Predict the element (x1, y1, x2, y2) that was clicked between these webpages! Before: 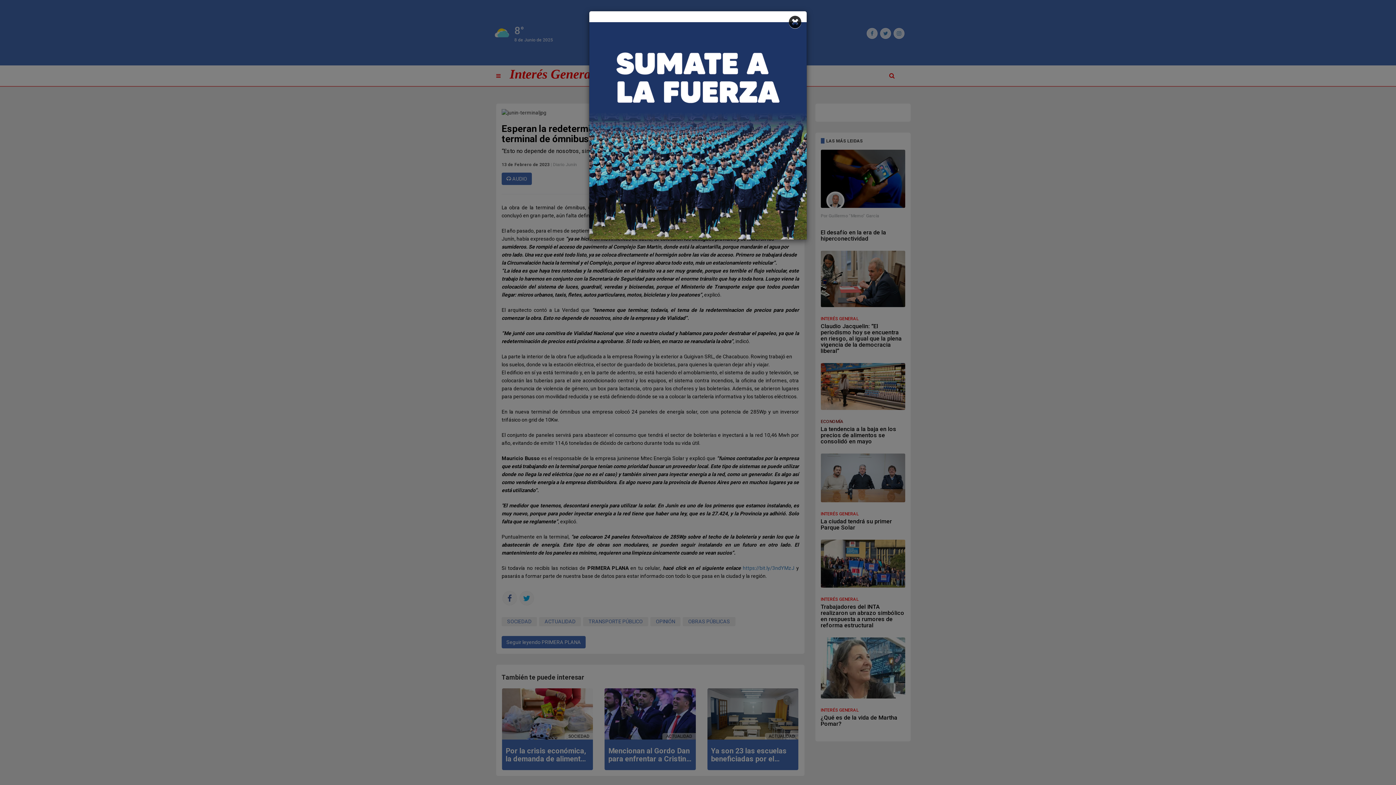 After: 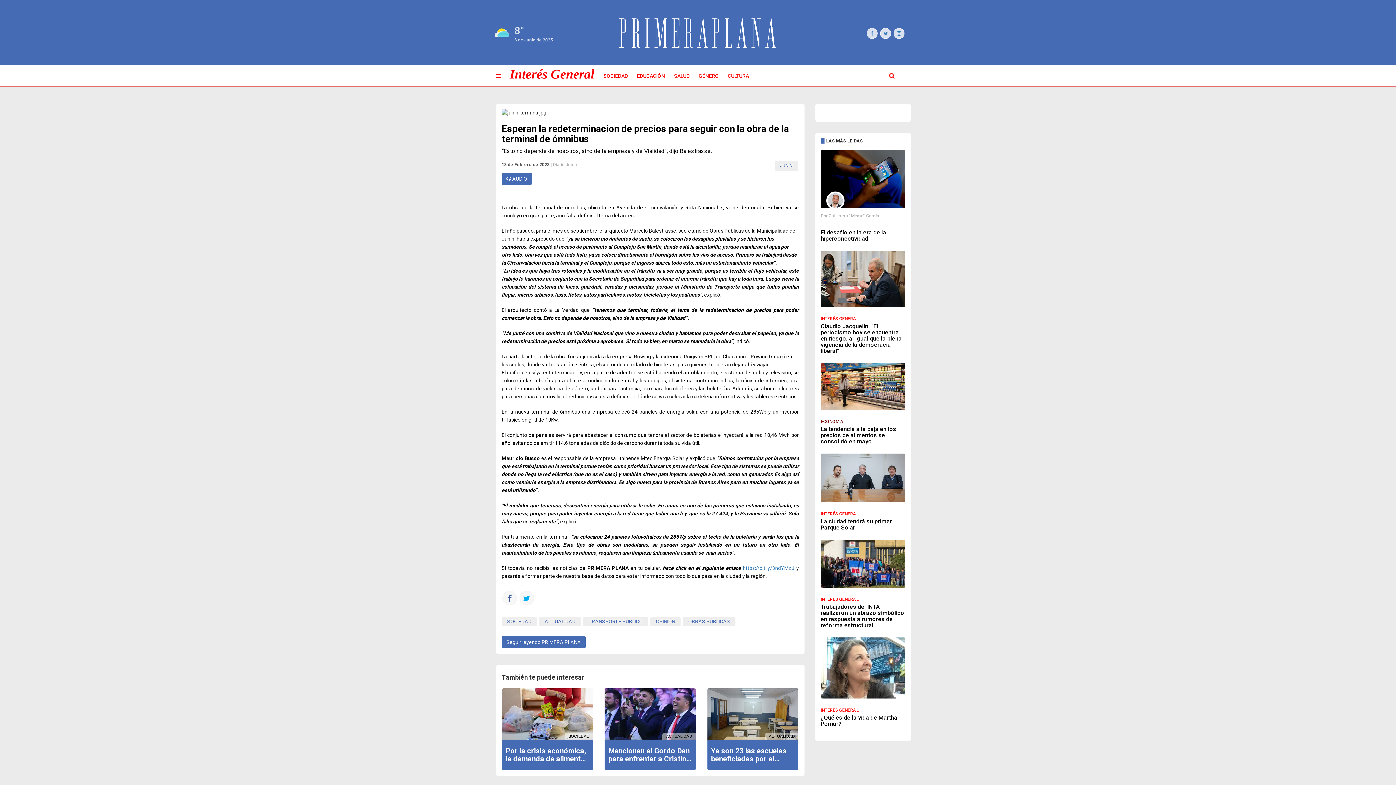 Action: label: Close bbox: (789, 14, 801, 29)